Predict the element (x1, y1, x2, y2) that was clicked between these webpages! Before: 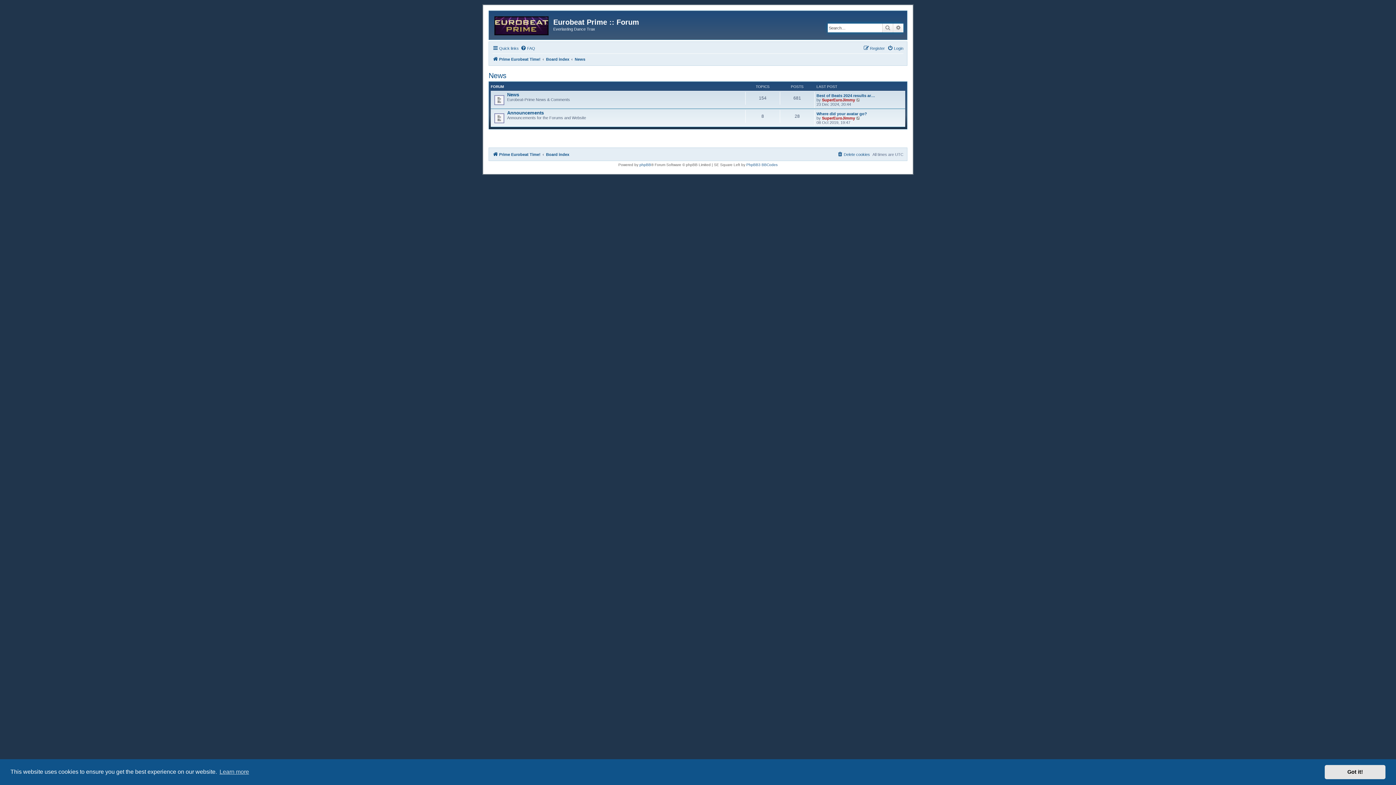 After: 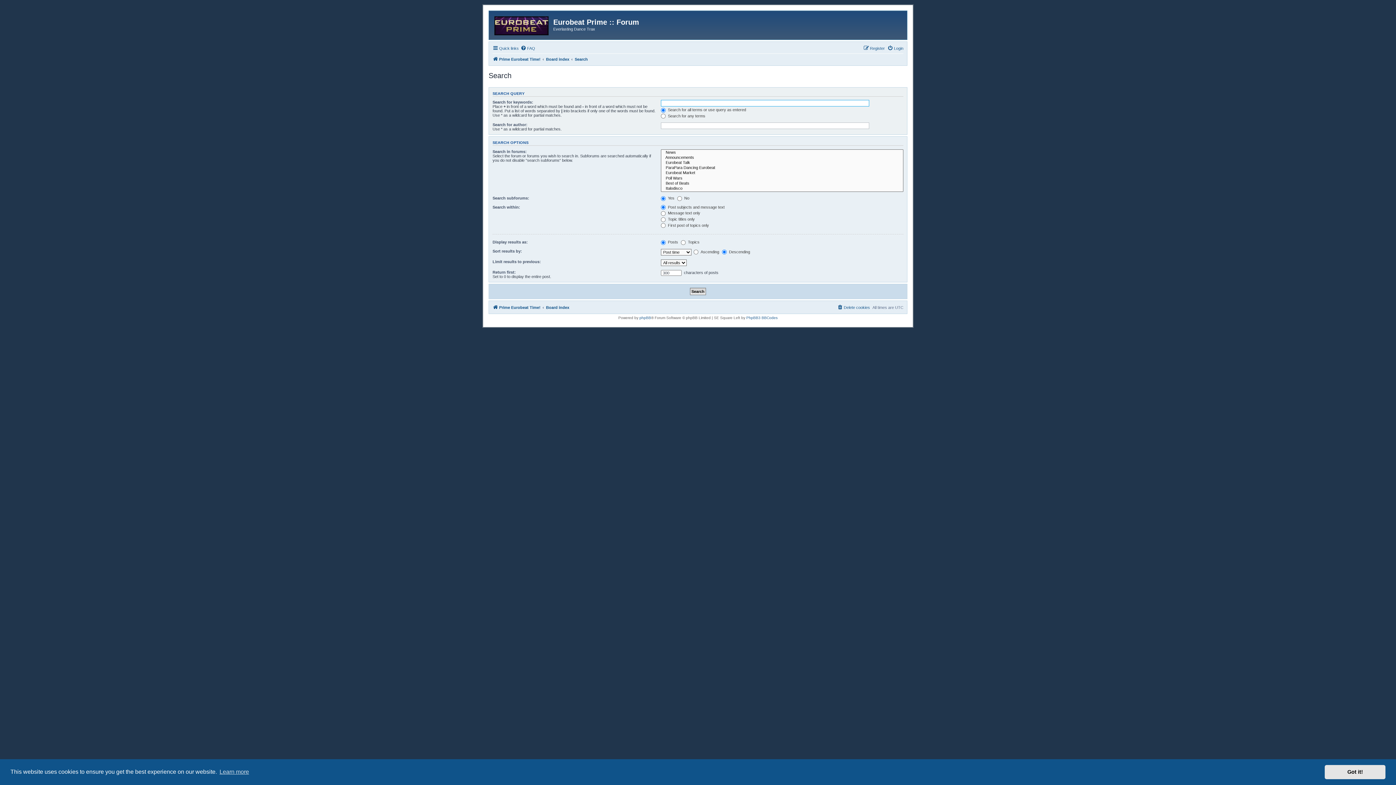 Action: bbox: (893, 23, 903, 32) label: Advanced search